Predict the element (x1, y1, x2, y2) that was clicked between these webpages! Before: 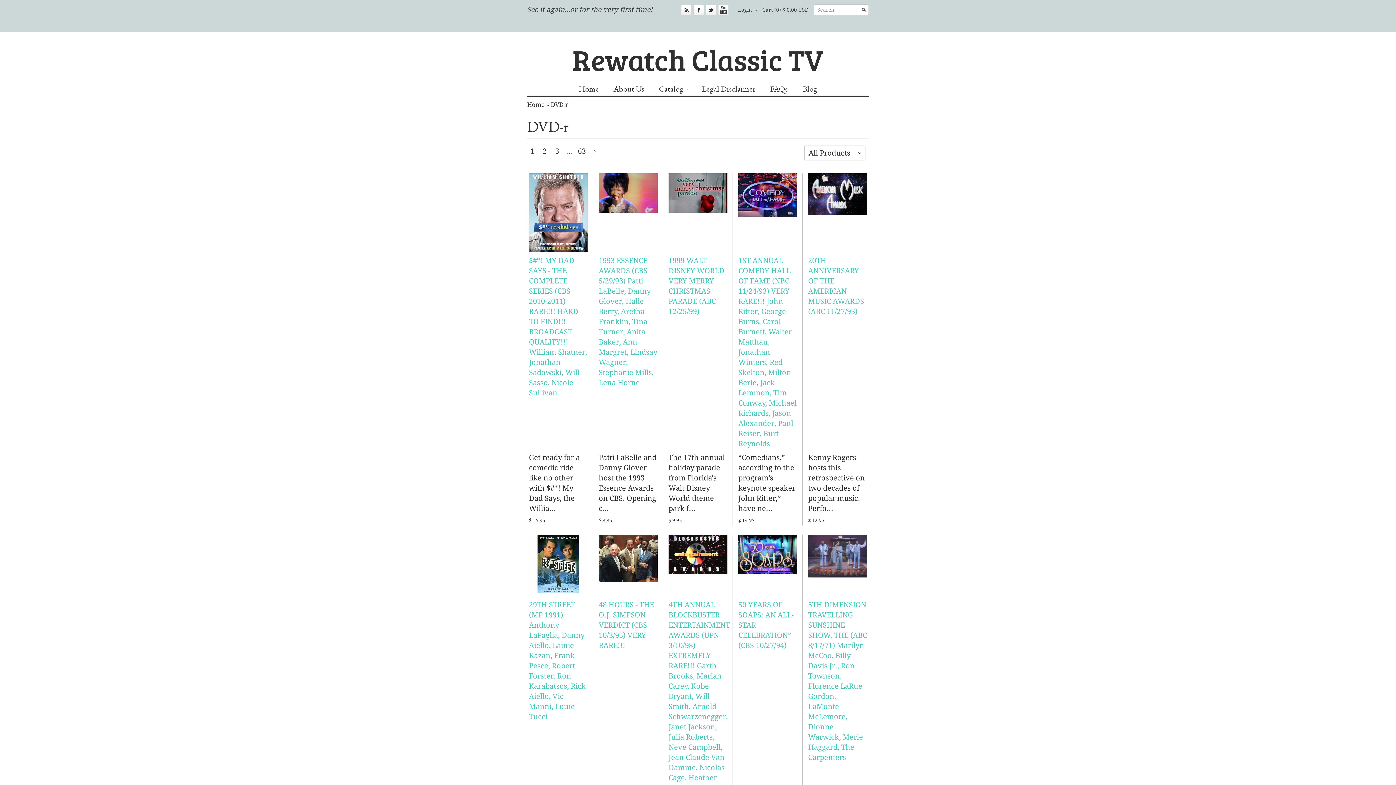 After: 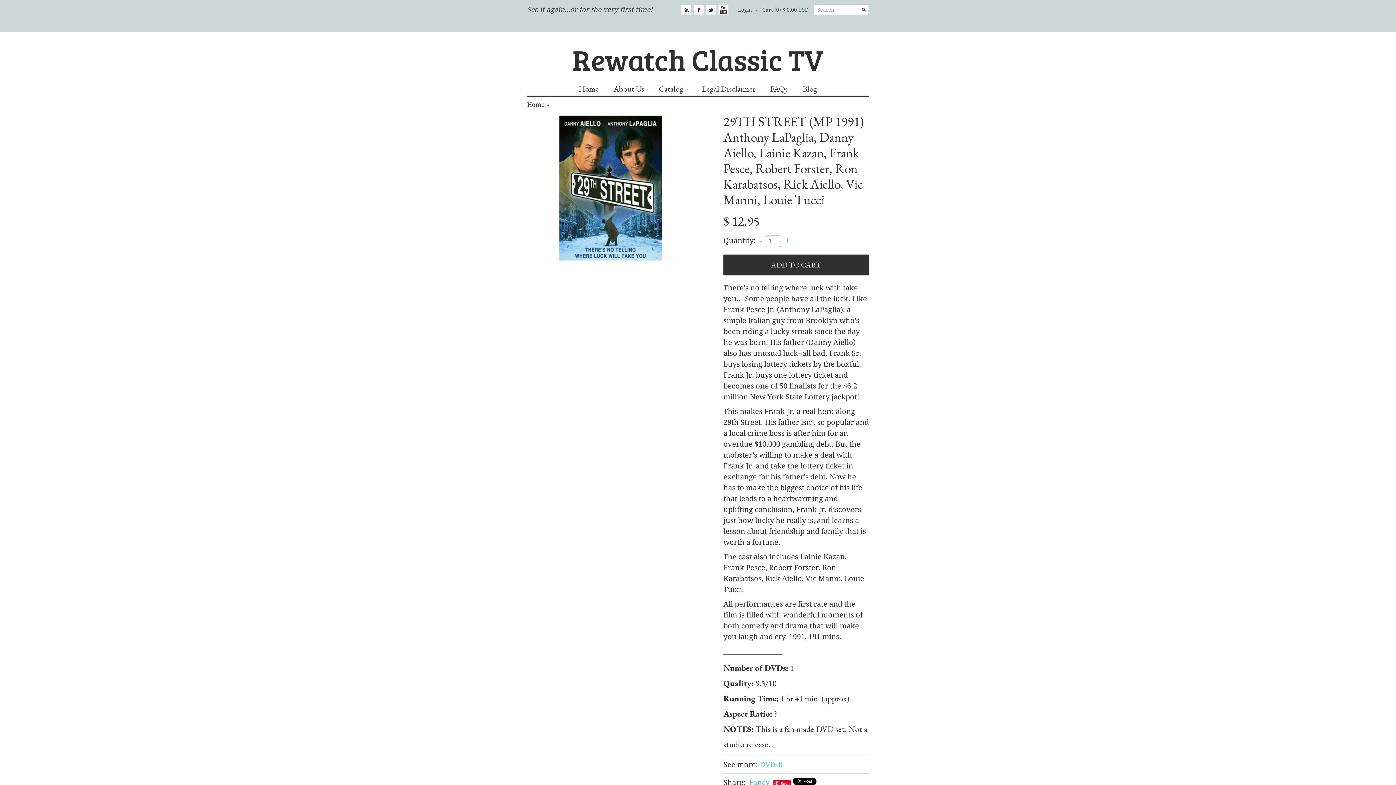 Action: bbox: (529, 534, 588, 596)